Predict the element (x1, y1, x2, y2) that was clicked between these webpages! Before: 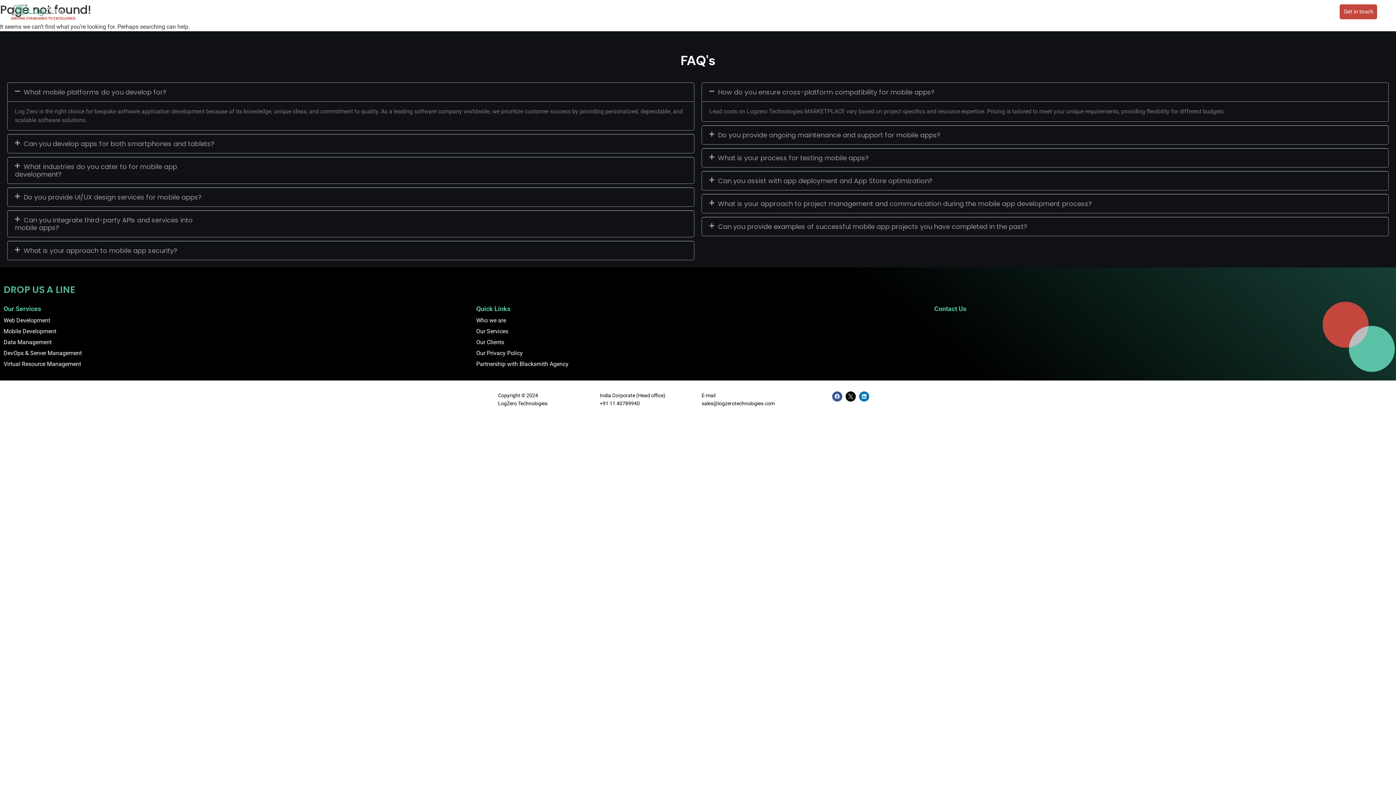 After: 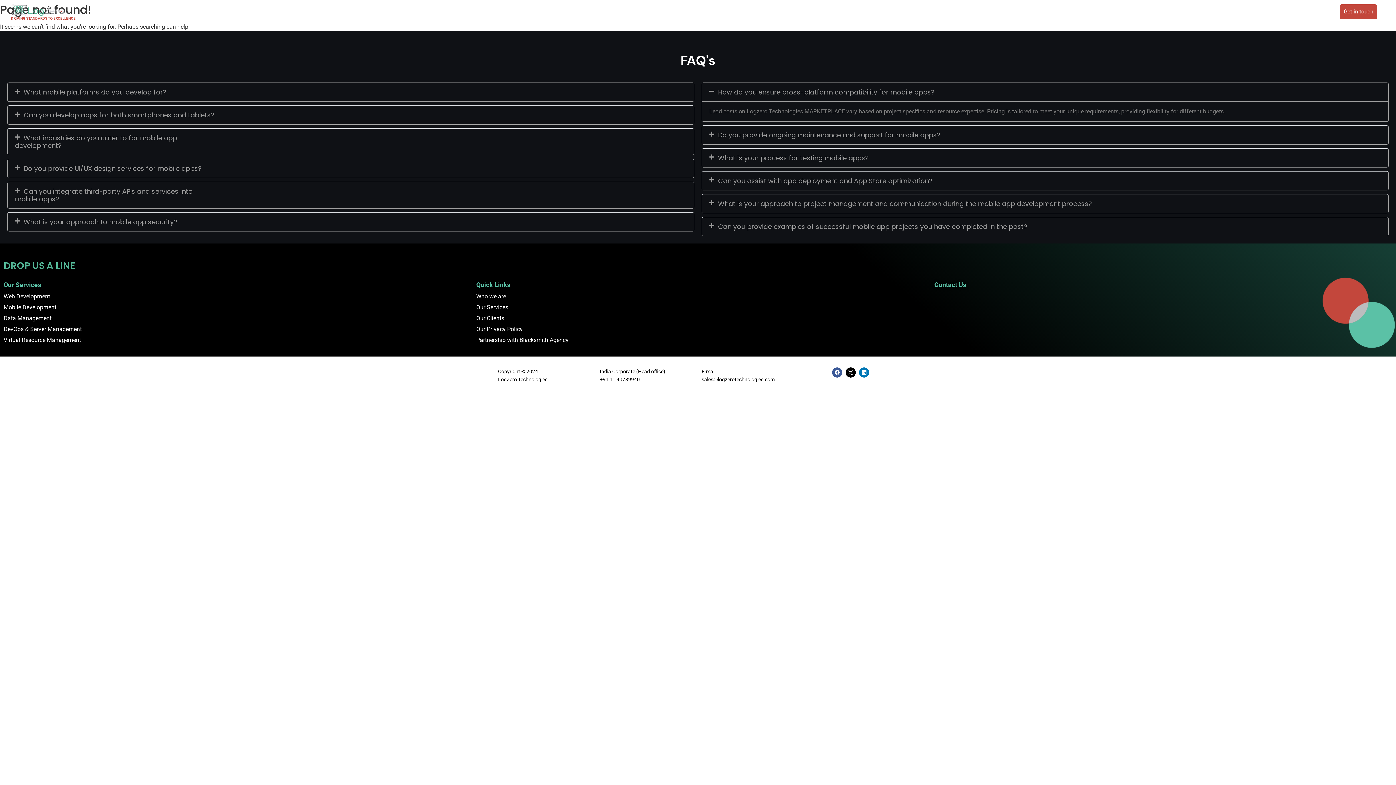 Action: bbox: (23, 87, 166, 96) label: What mobile platforms do you develop for?